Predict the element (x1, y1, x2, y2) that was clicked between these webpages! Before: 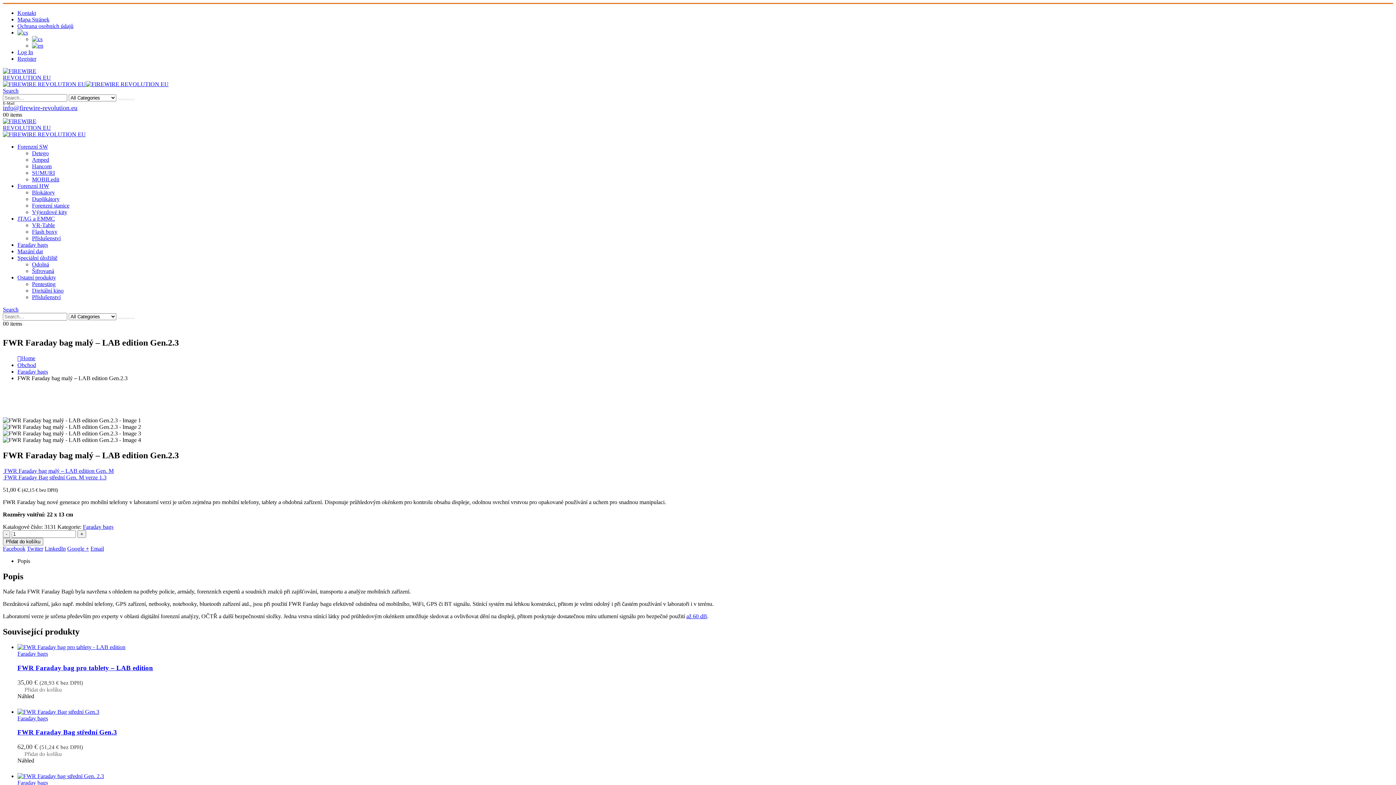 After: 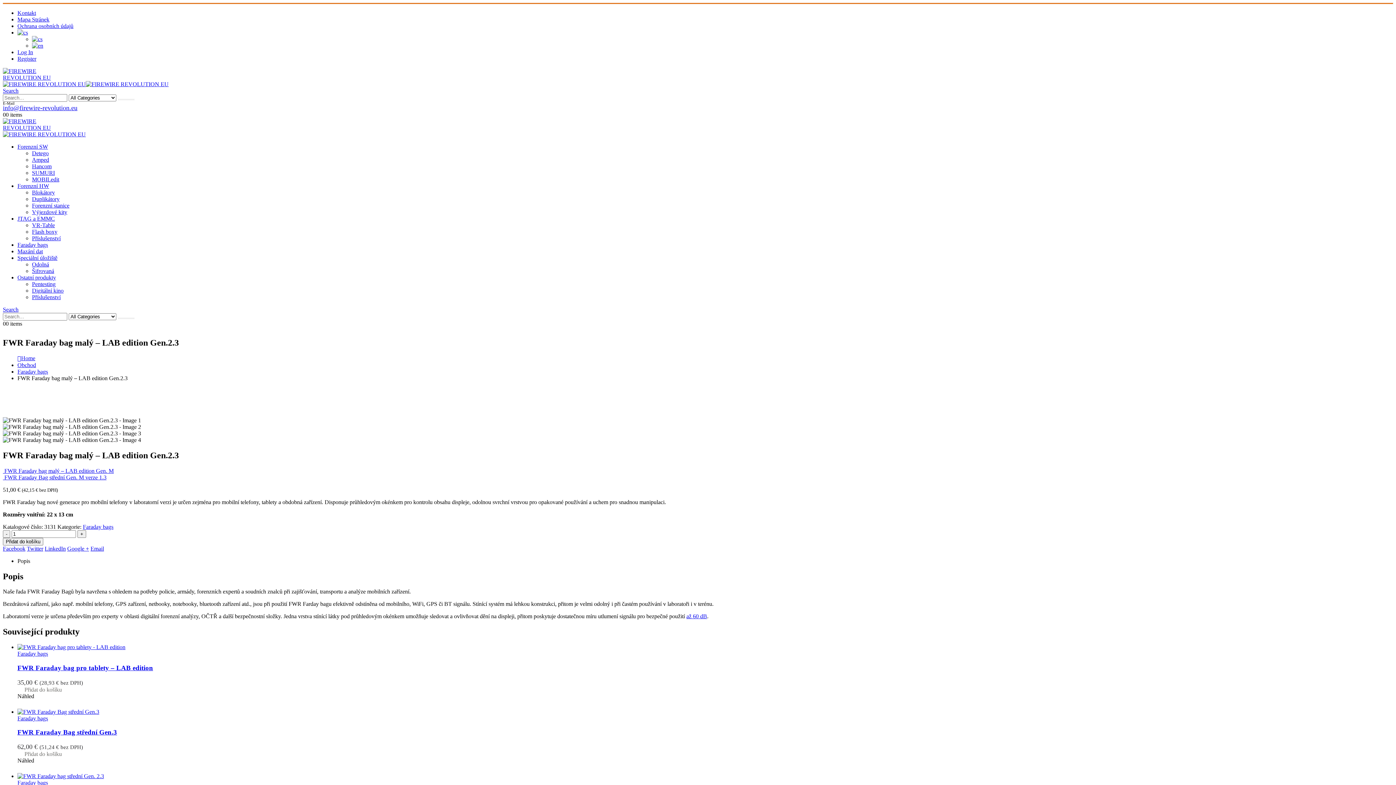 Action: bbox: (90, 545, 104, 551) label: Email